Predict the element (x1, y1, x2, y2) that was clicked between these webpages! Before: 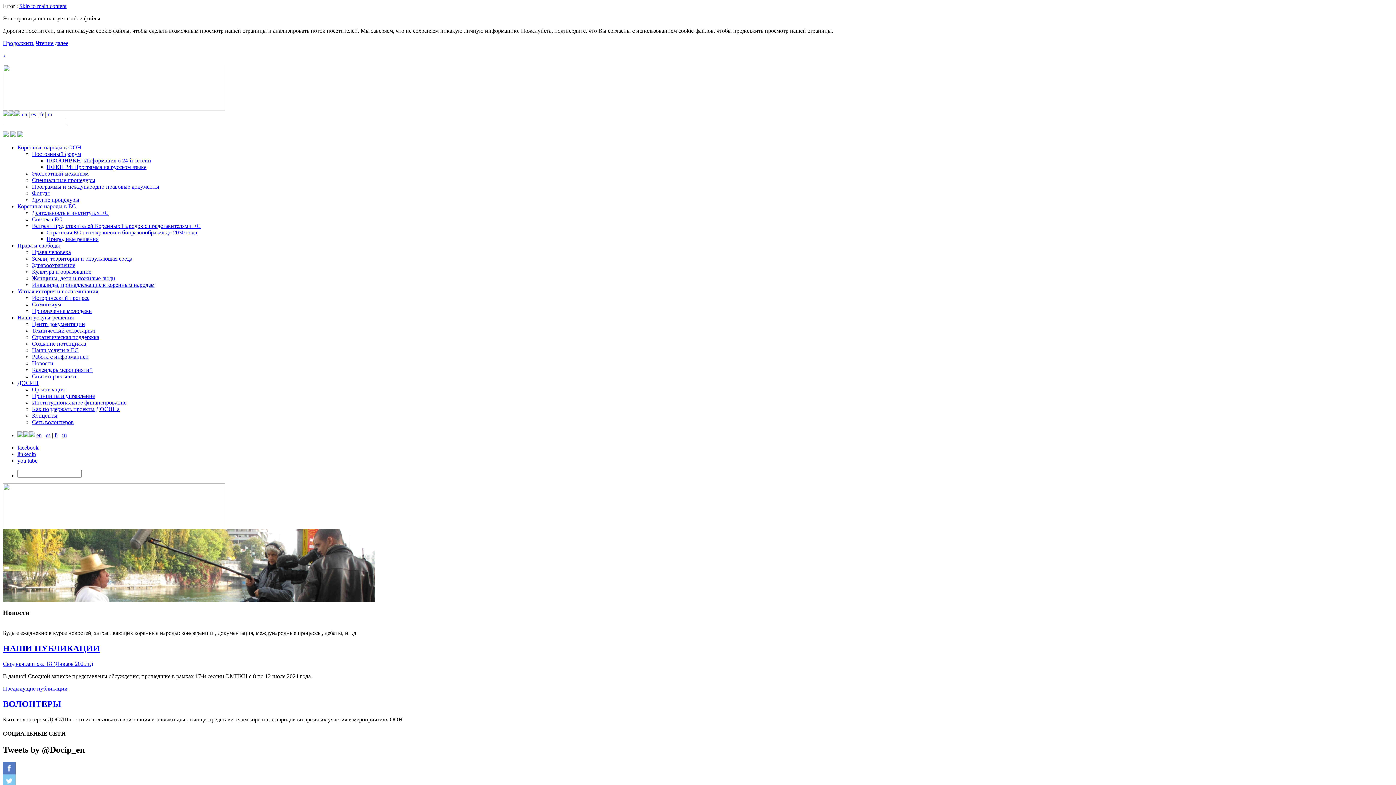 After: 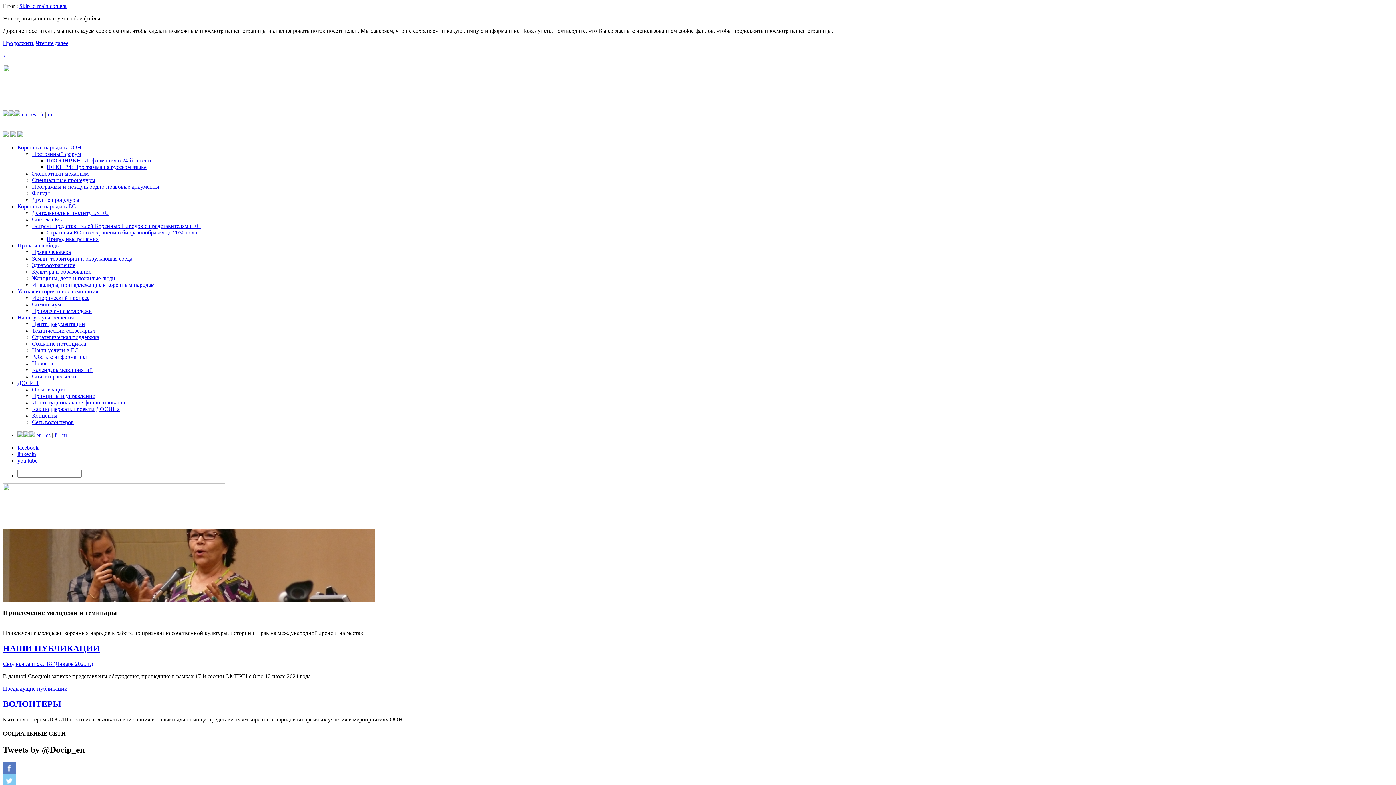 Action: label: Привлечение молодежи bbox: (32, 308, 92, 314)